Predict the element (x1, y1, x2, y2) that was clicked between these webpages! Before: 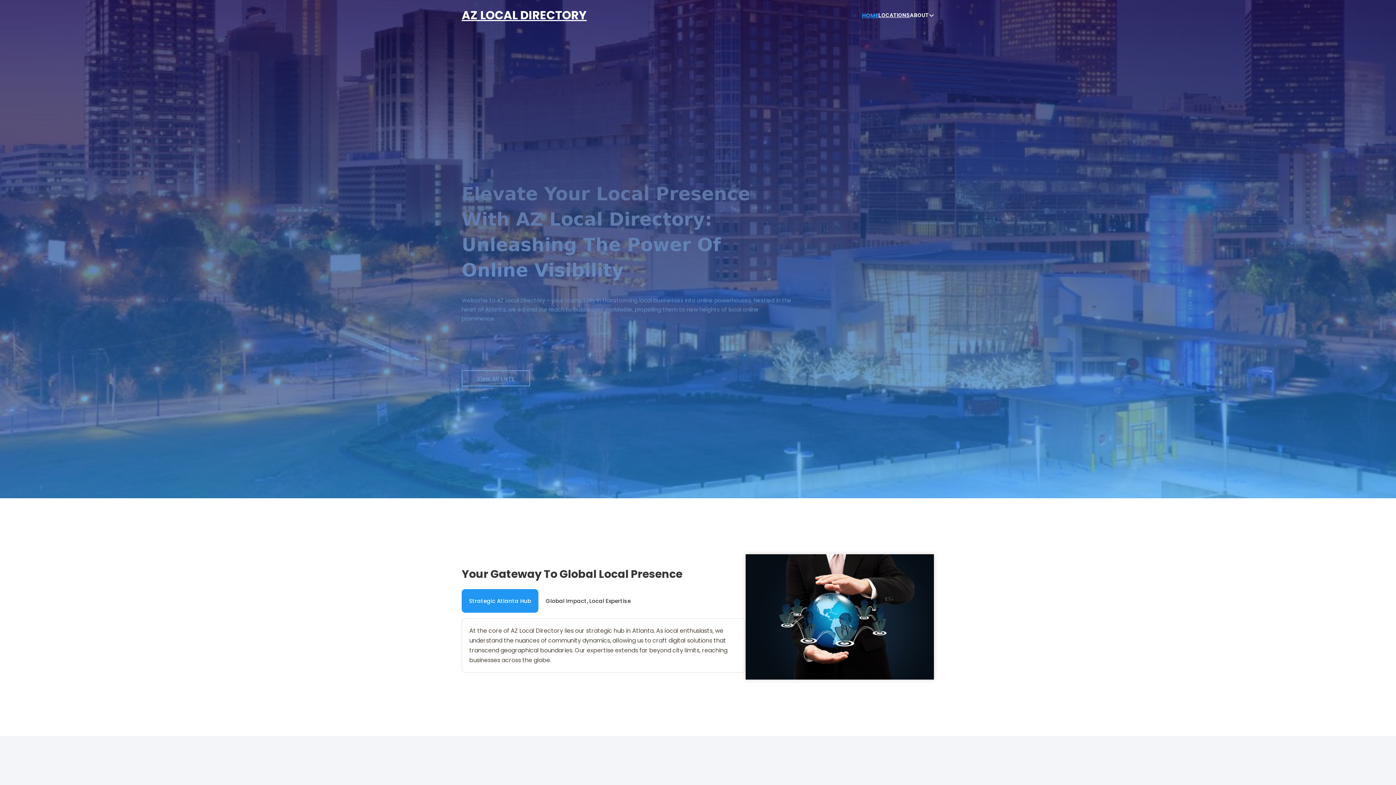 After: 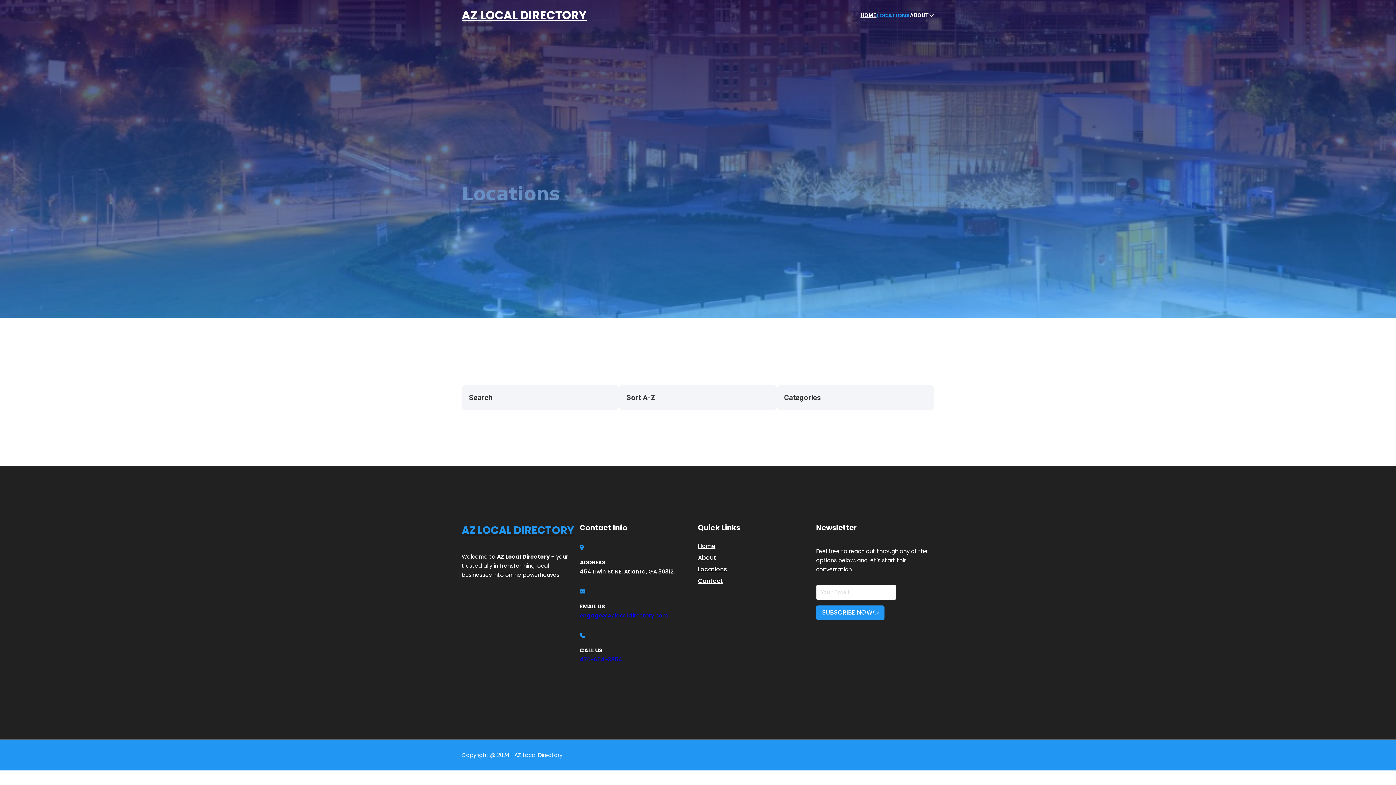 Action: bbox: (461, 370, 530, 386) label: View All Lists